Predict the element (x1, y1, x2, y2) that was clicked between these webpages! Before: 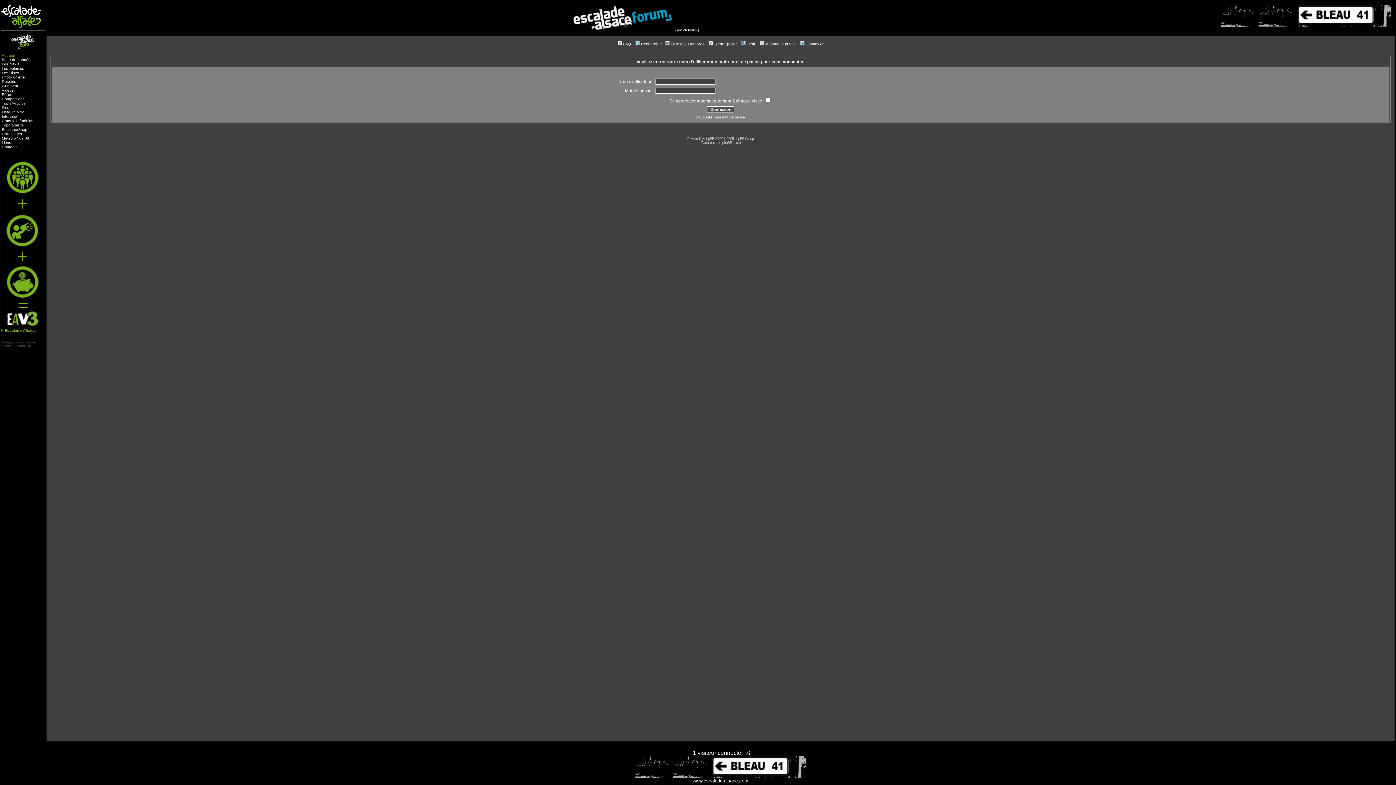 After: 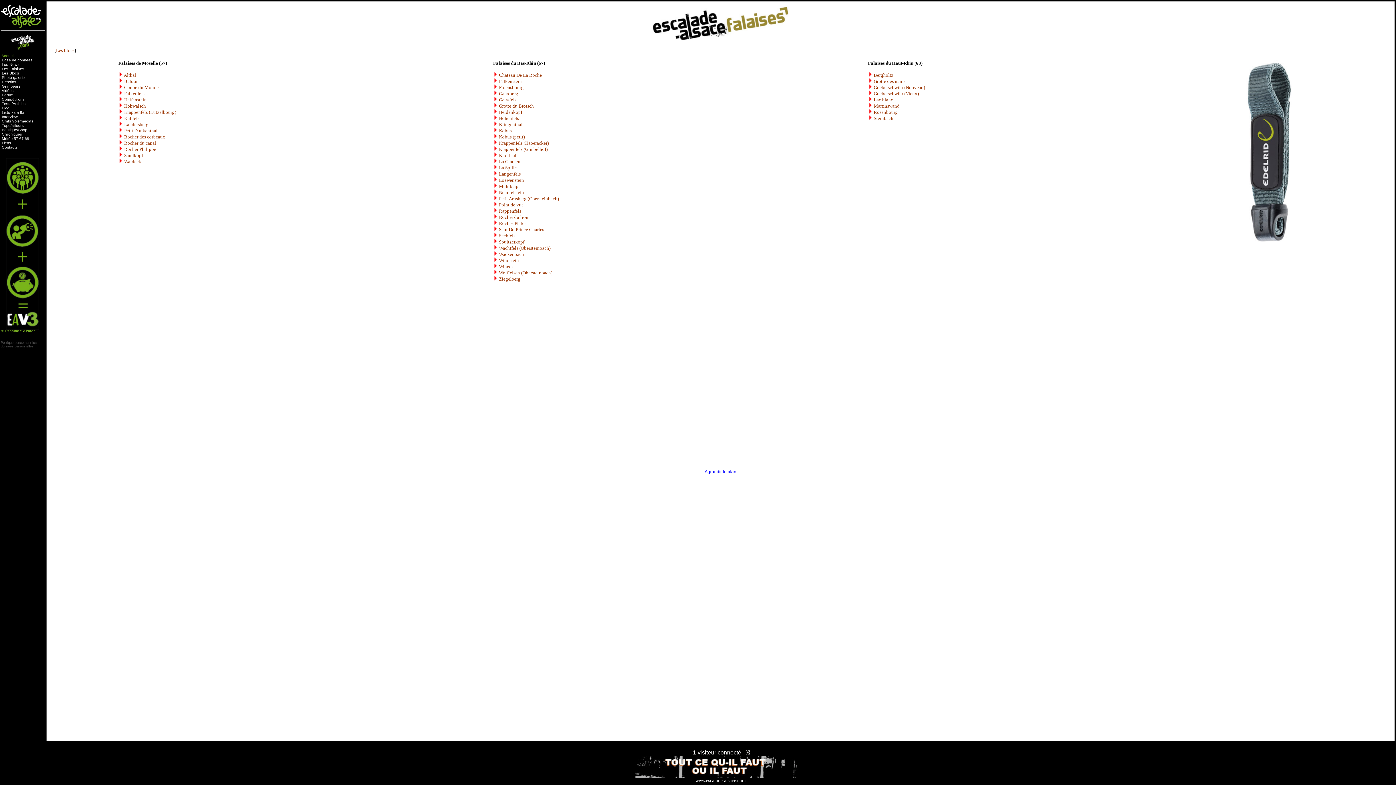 Action: label: Les Falaises bbox: (1, 66, 24, 70)